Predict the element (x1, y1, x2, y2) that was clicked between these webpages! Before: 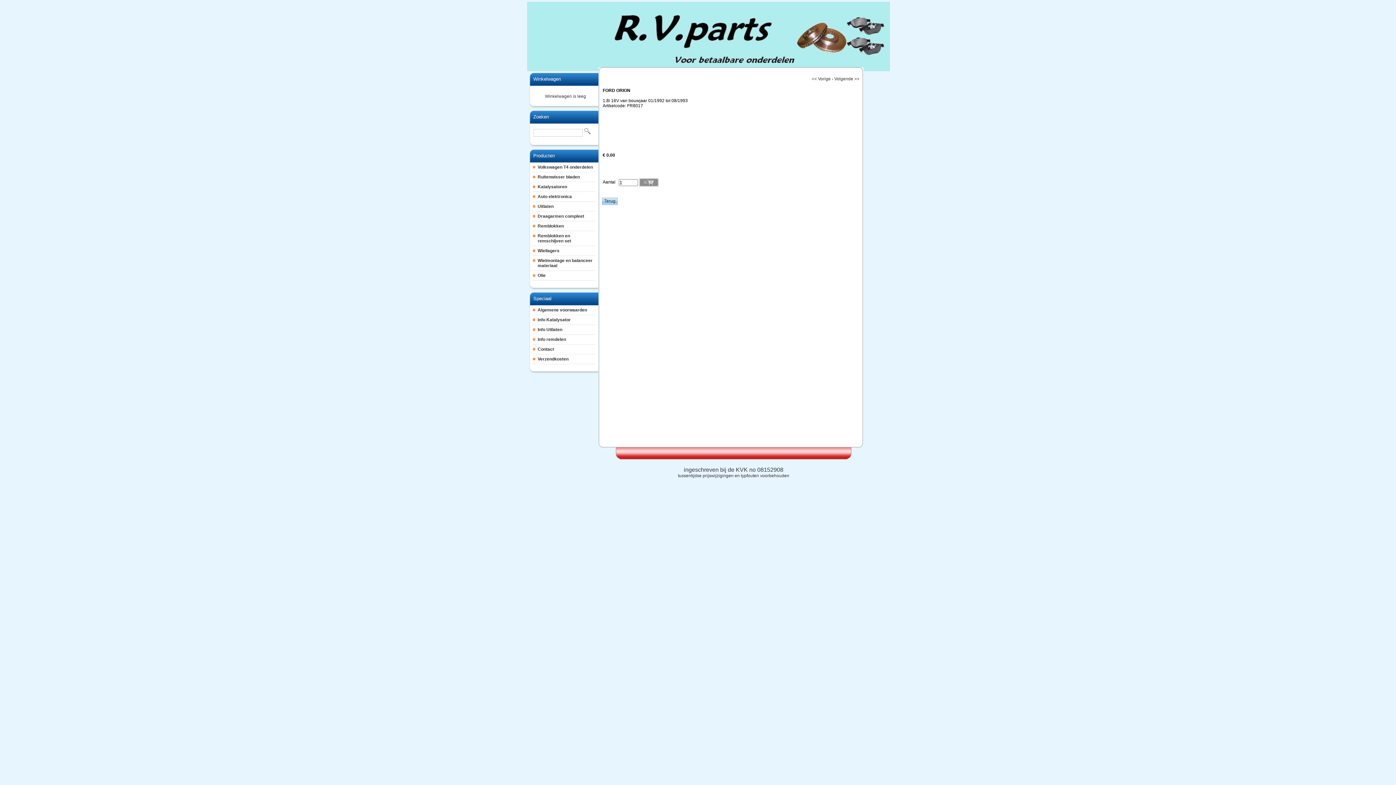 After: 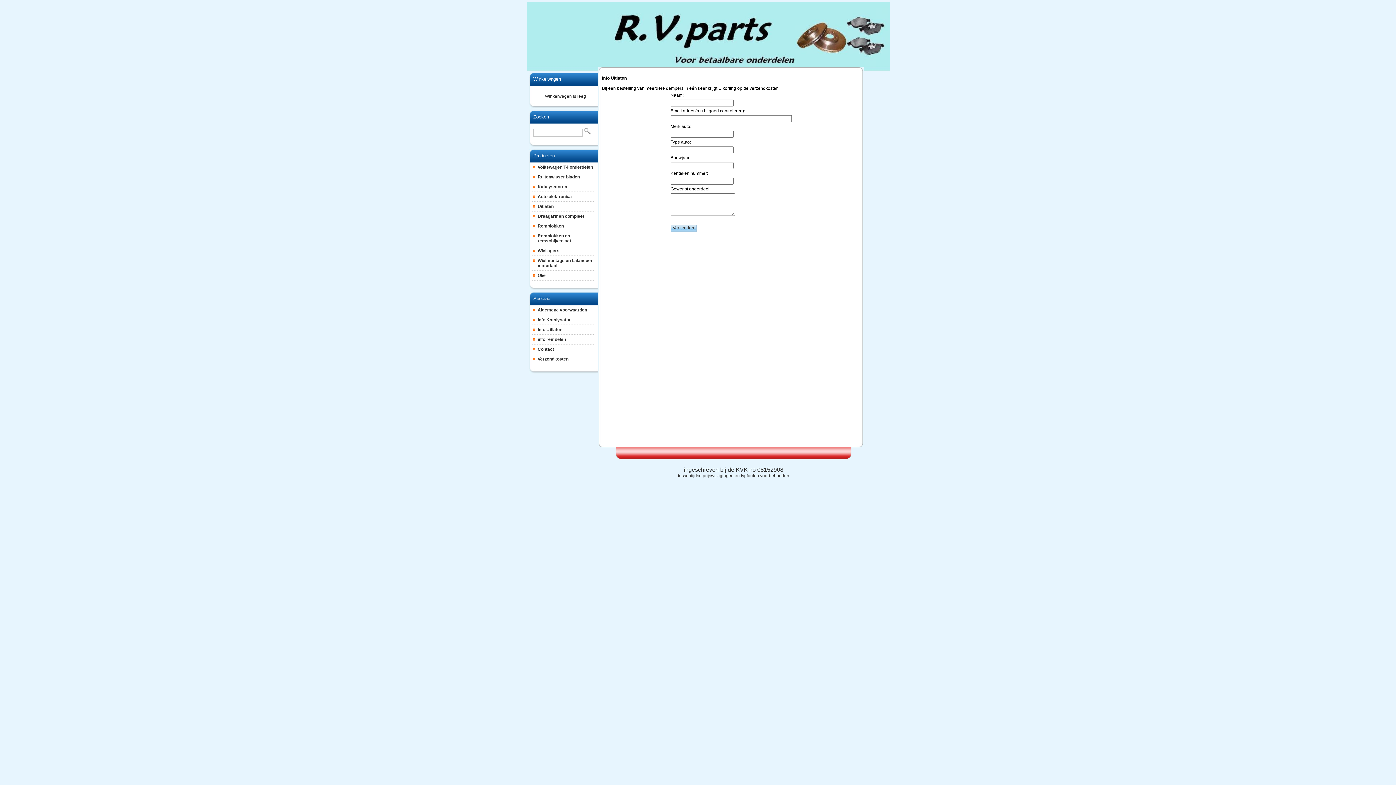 Action: bbox: (532, 325, 595, 334) label: Info Uitlaten